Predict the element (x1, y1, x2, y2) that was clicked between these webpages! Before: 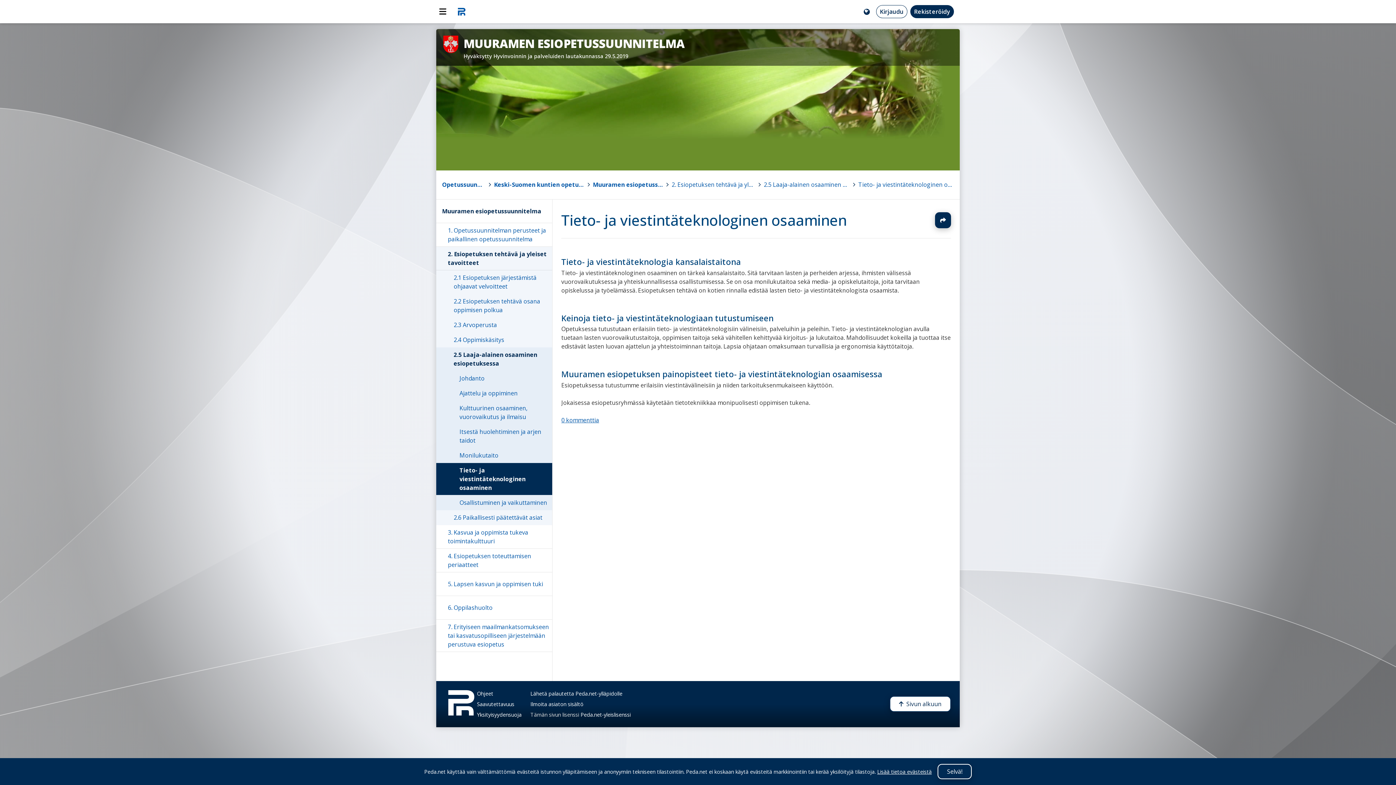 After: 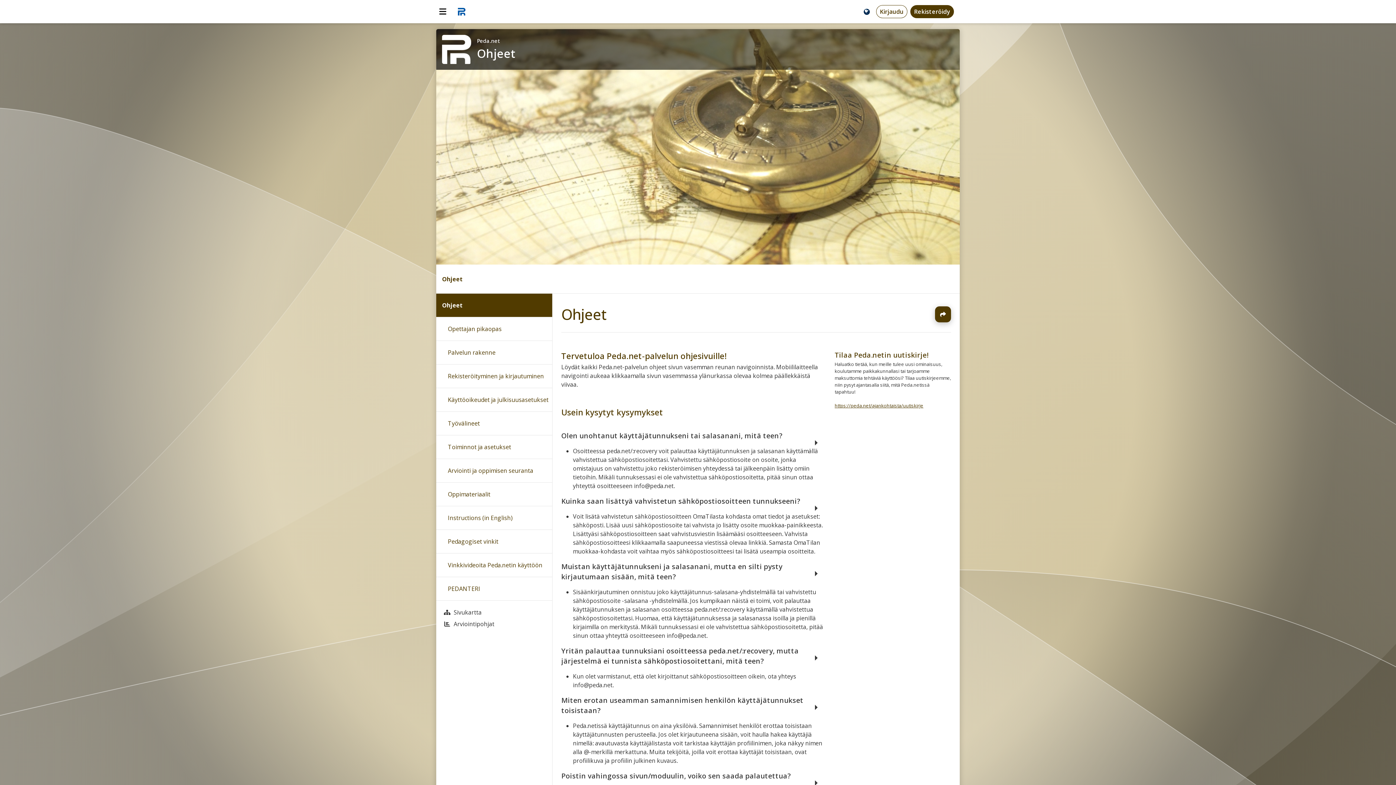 Action: bbox: (477, 690, 493, 697) label: Ohjeet